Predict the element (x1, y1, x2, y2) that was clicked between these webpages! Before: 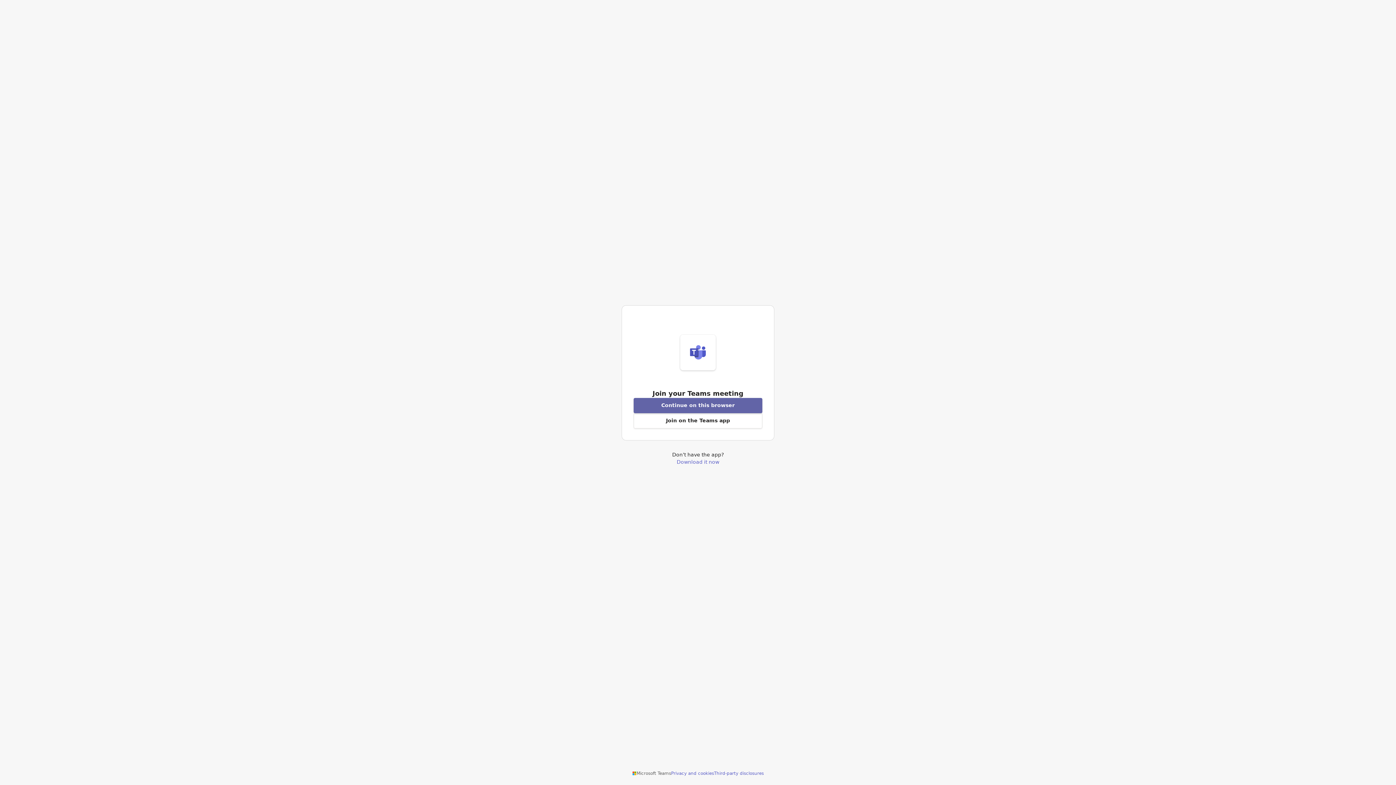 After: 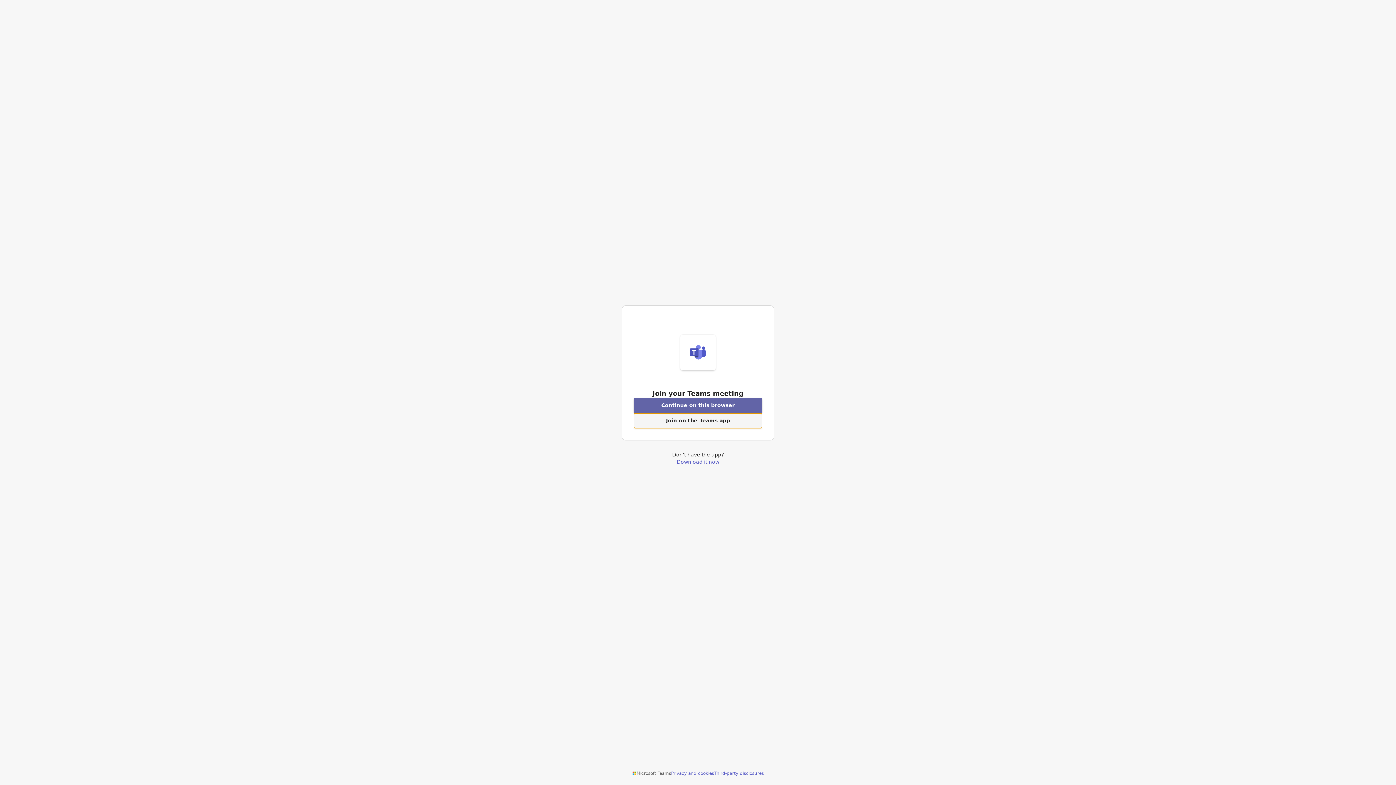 Action: bbox: (633, 413, 762, 428) label: Open Teams app to join a meeting